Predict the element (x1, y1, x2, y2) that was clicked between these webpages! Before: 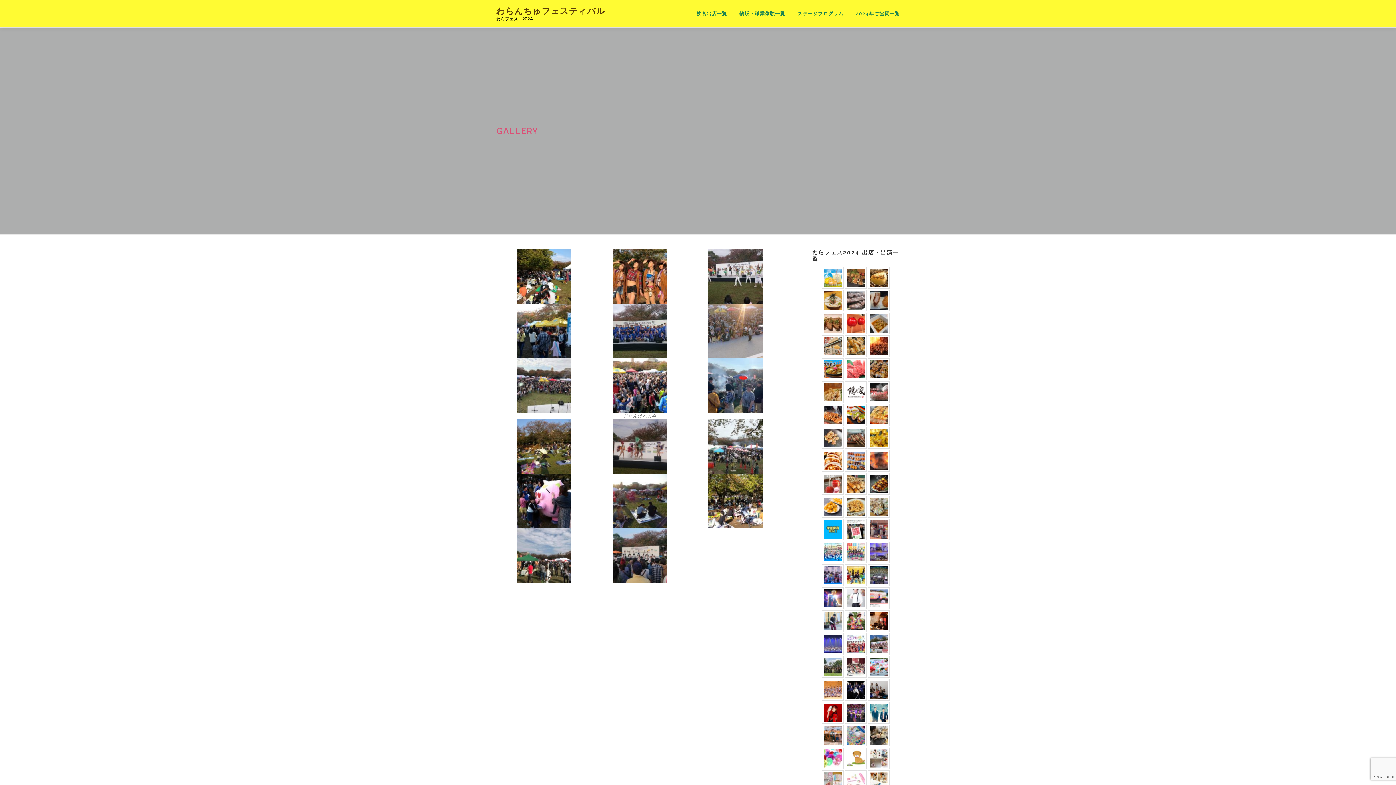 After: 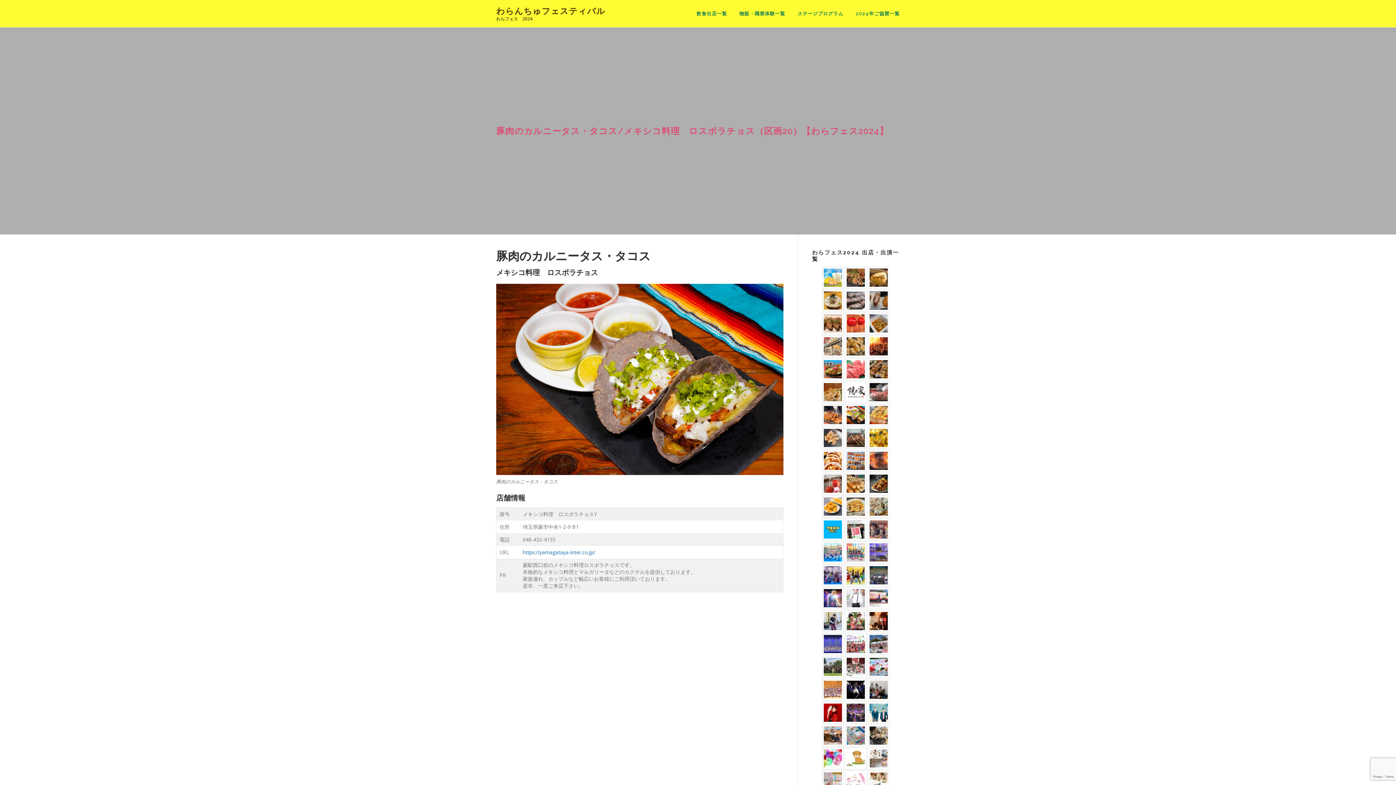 Action: bbox: (846, 406, 865, 424)